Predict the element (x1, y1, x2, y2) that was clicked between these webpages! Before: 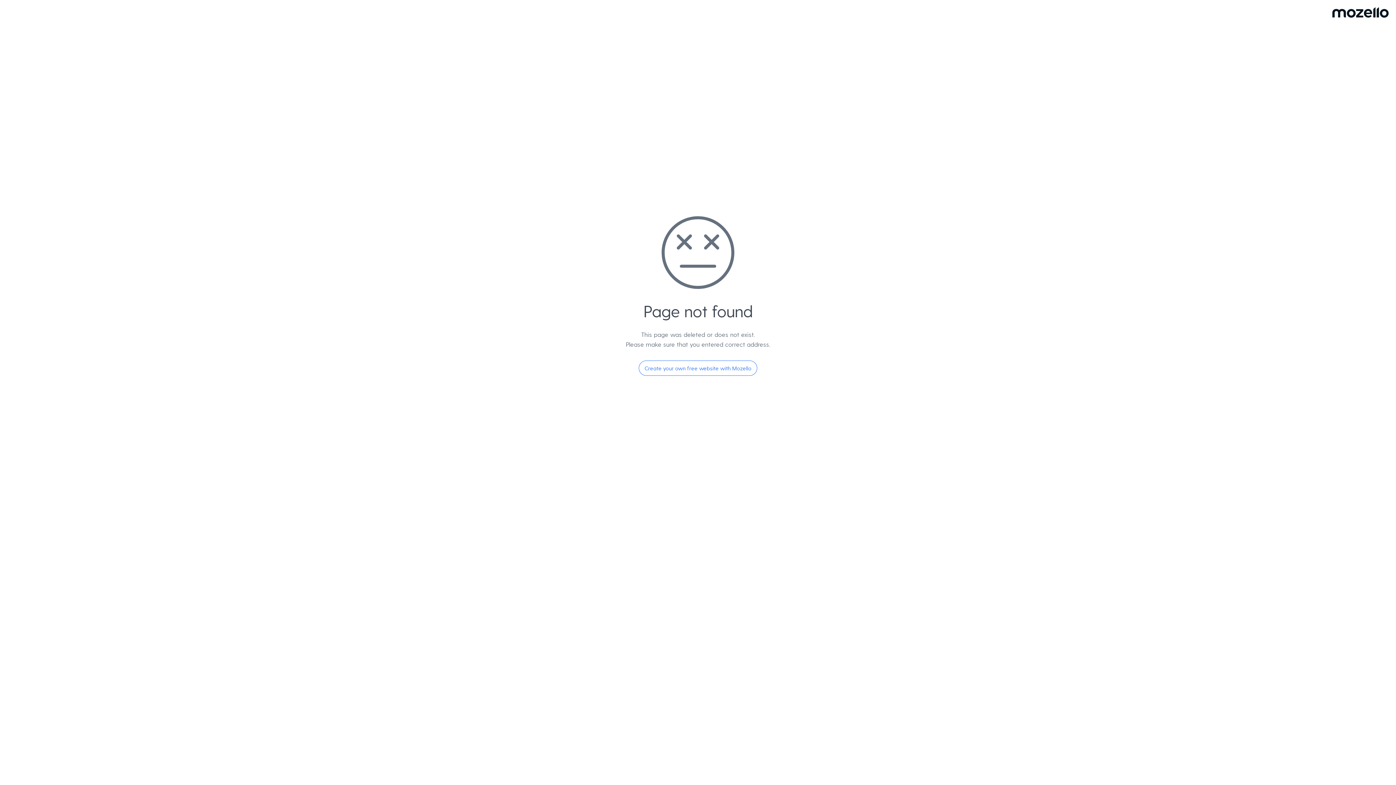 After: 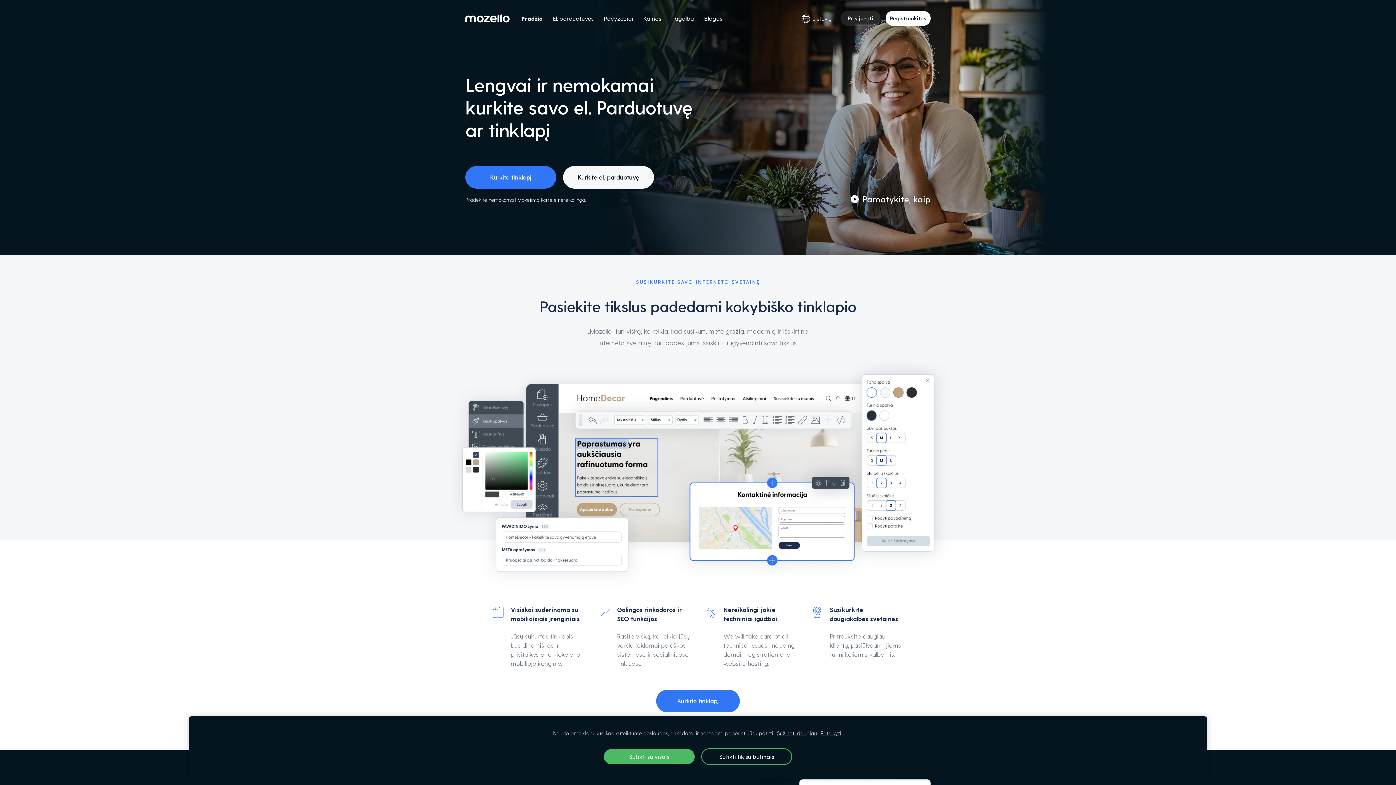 Action: label: Create your own free website with Mozello bbox: (638, 360, 757, 376)